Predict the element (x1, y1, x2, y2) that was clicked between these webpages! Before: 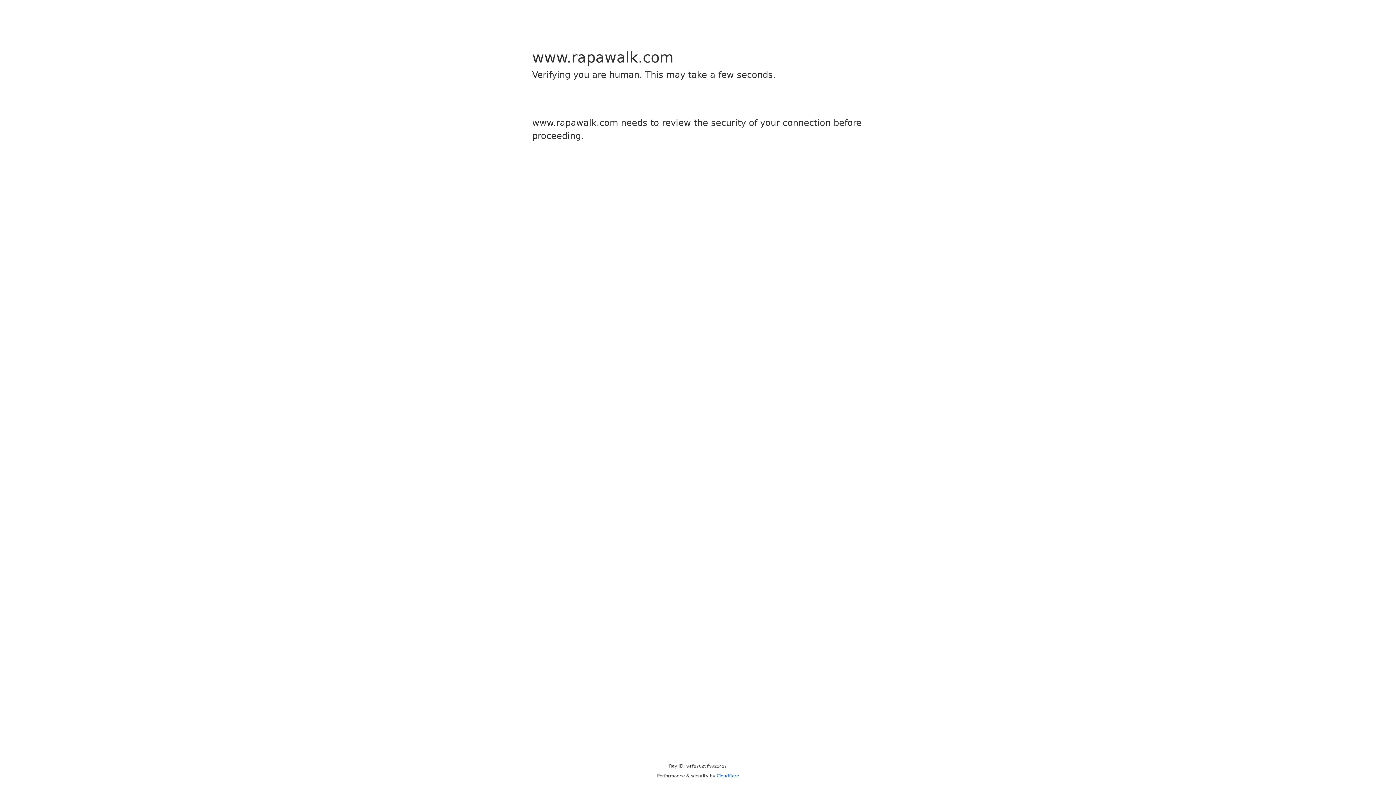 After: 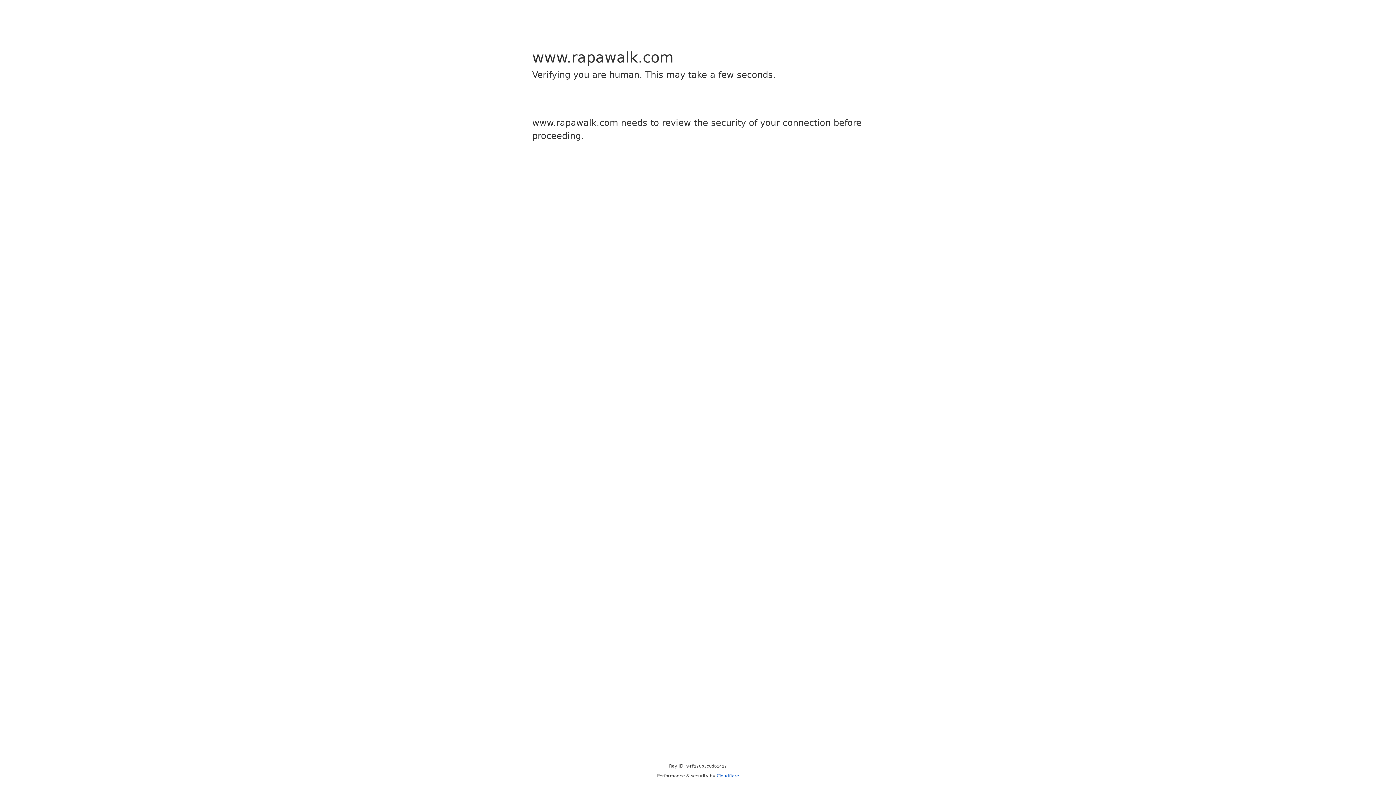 Action: bbox: (716, 773, 739, 778) label: Cloudflare